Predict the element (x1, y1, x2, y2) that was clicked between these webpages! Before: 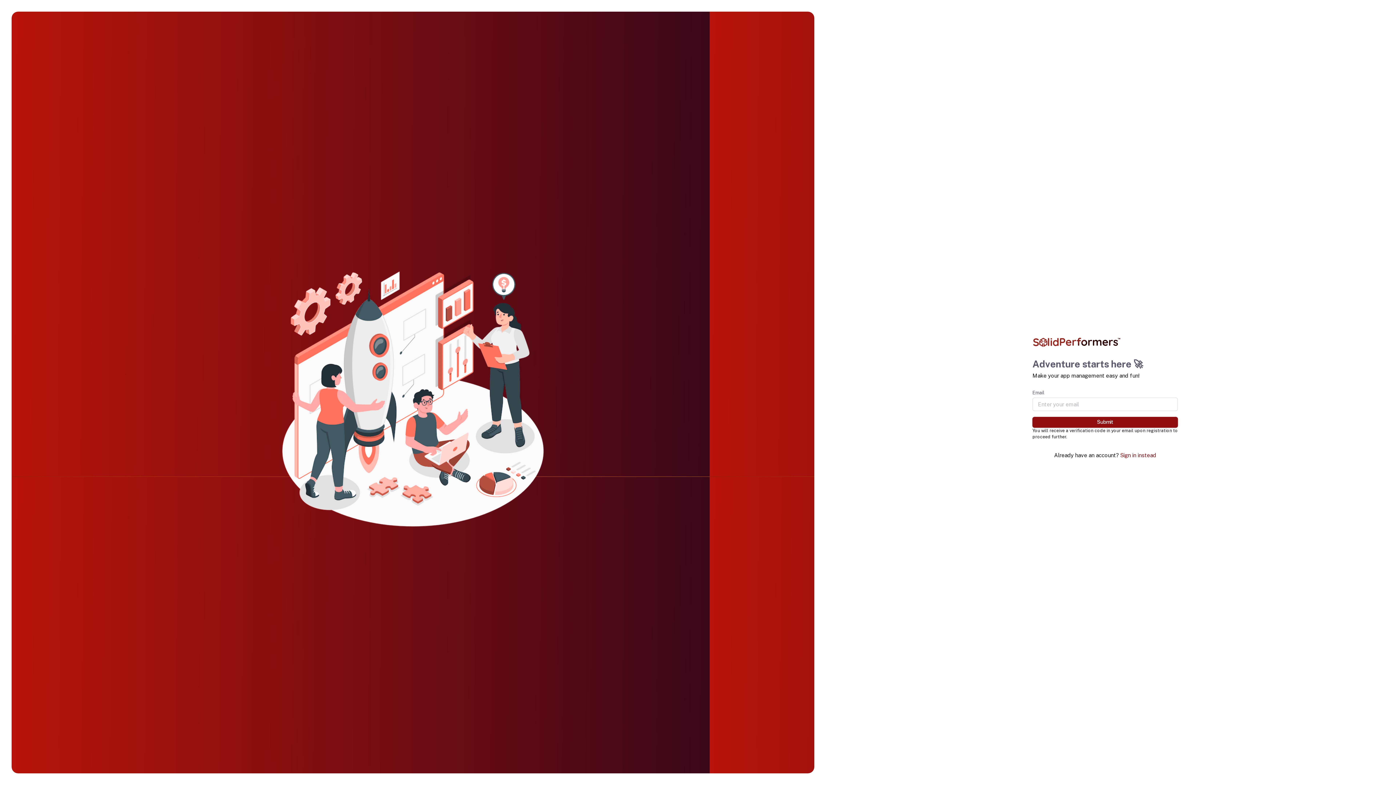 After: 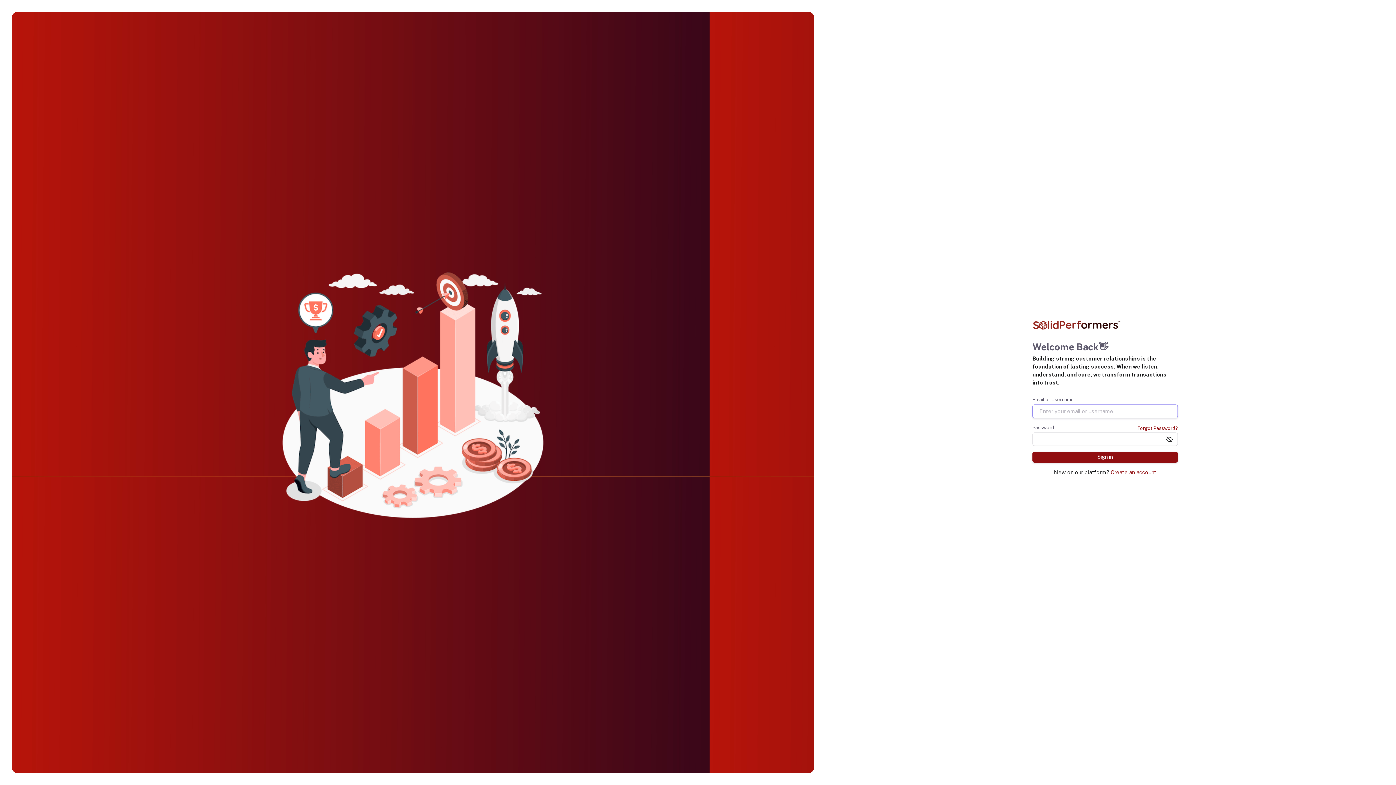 Action: bbox: (1032, 319, 1122, 349)